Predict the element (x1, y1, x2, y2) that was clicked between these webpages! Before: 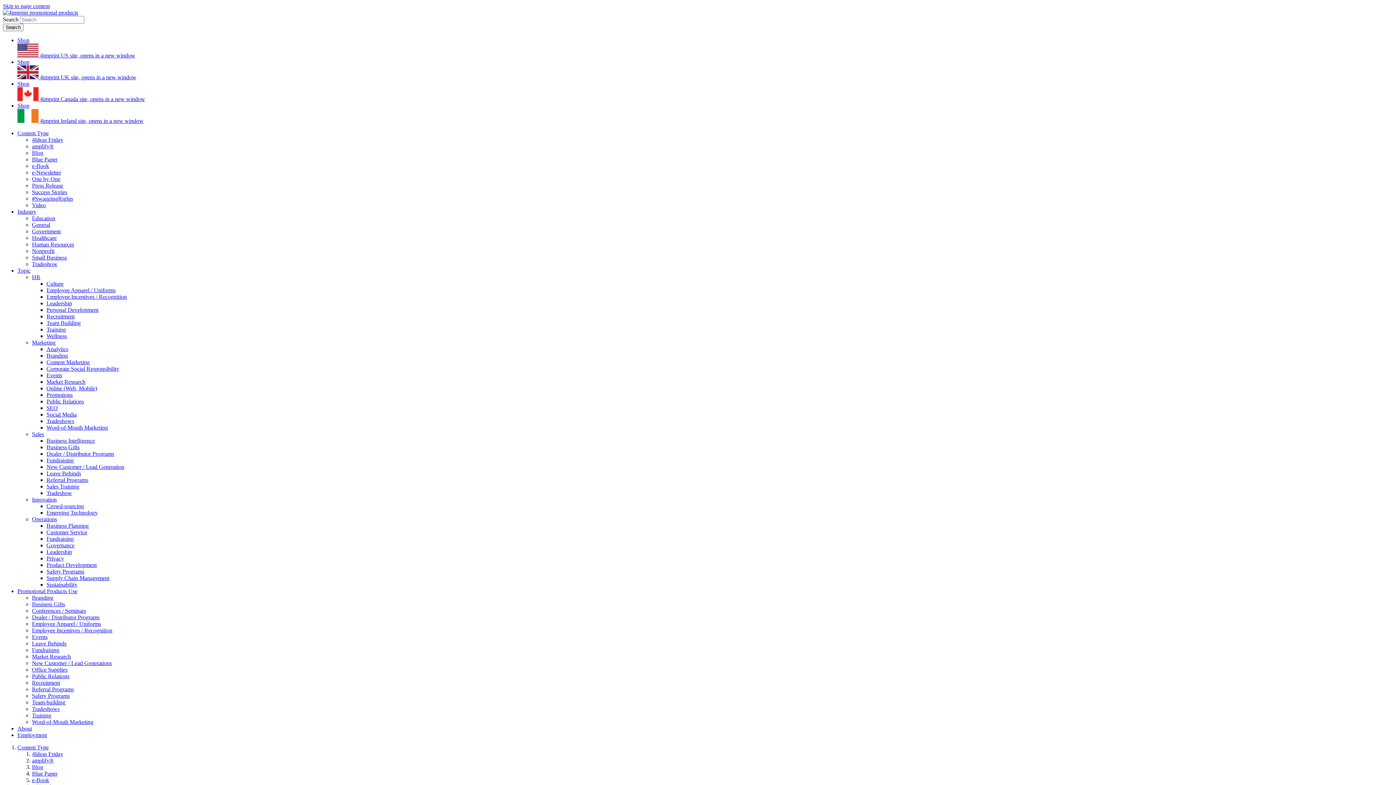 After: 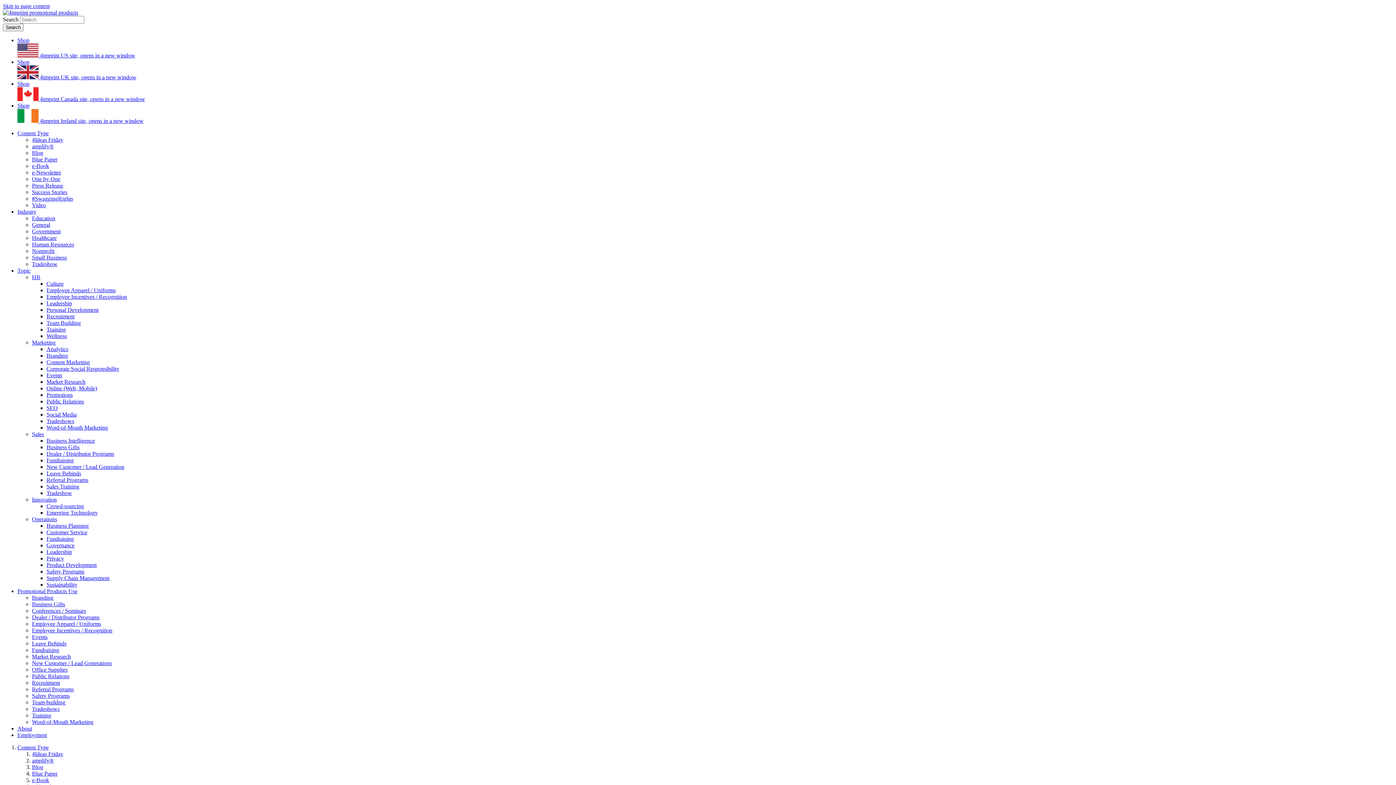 Action: bbox: (46, 555, 64, 561) label: Privacy